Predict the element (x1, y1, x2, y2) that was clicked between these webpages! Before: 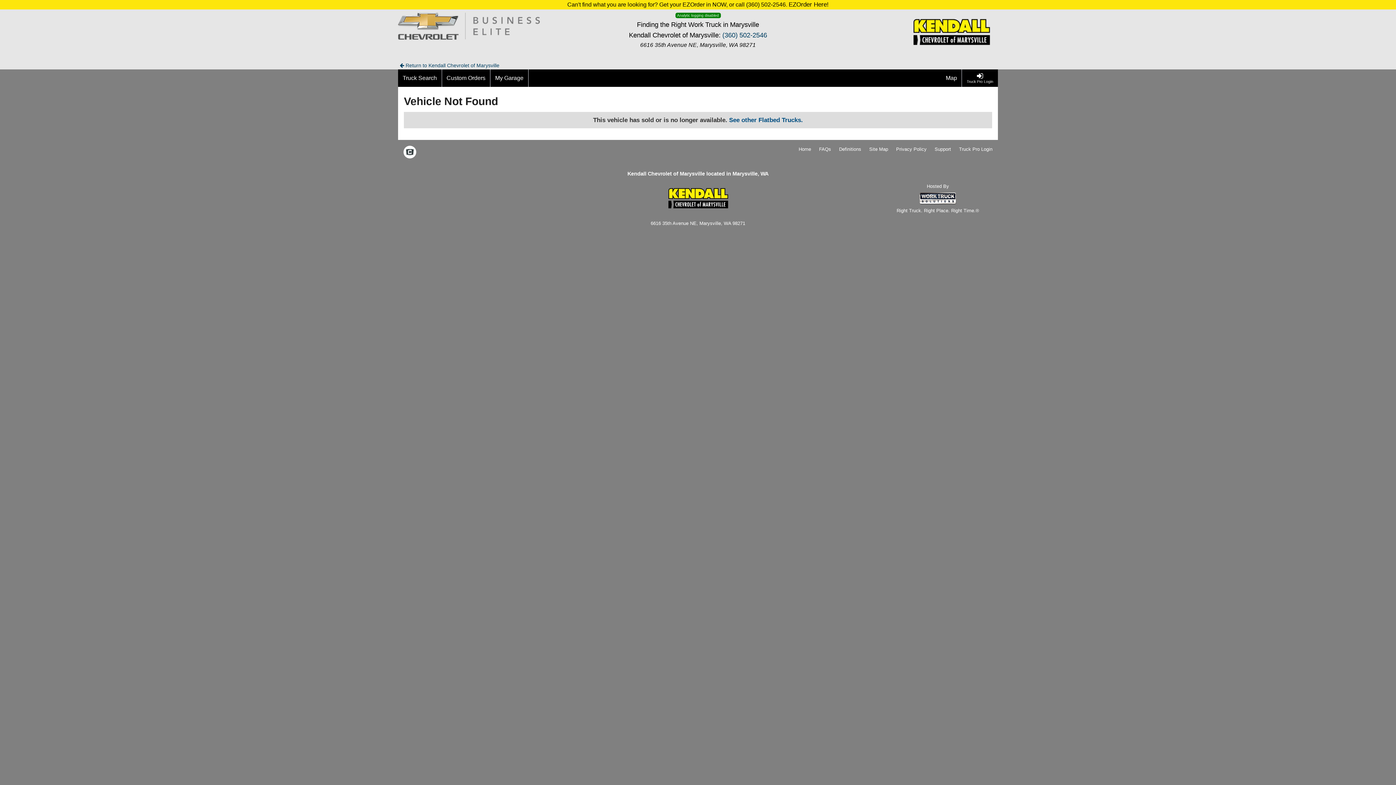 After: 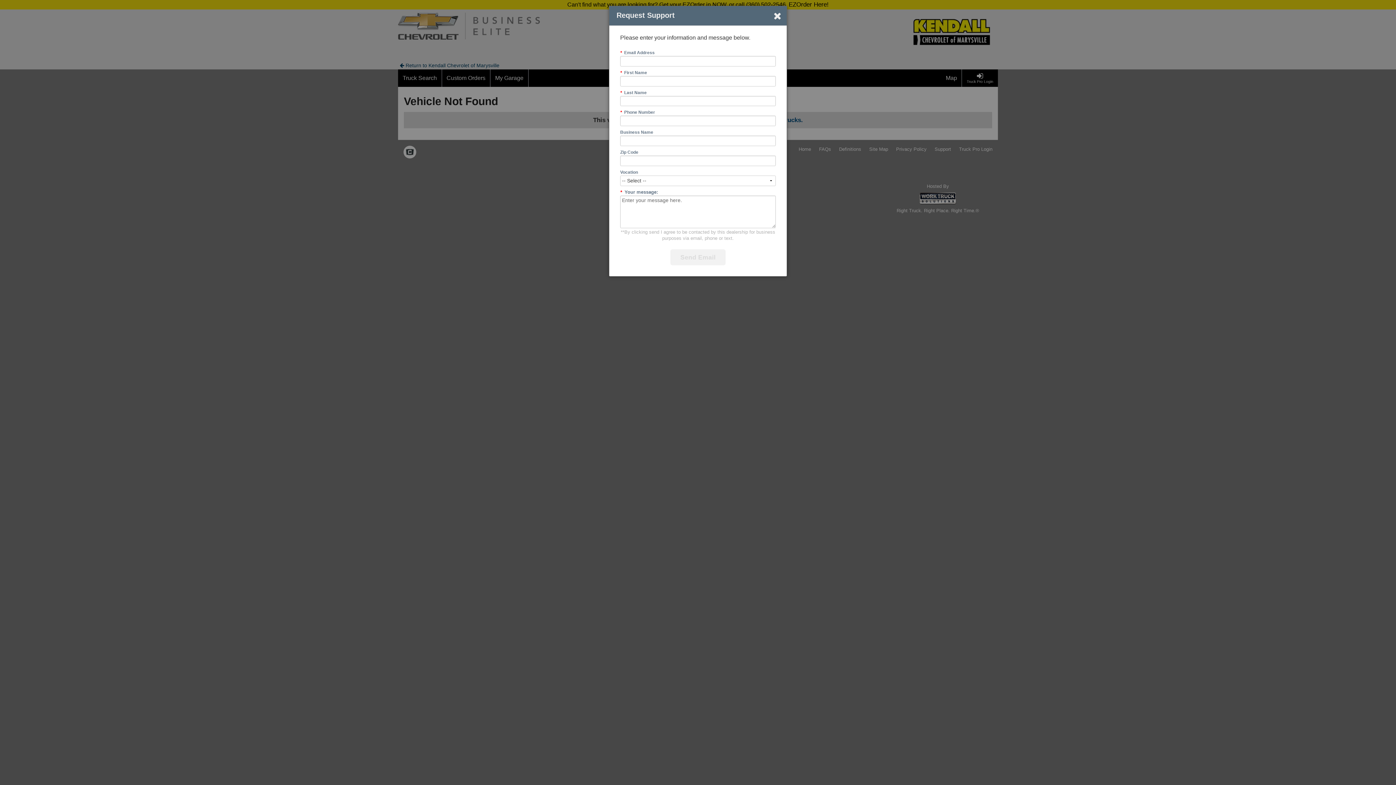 Action: label: Support bbox: (934, 145, 951, 153)